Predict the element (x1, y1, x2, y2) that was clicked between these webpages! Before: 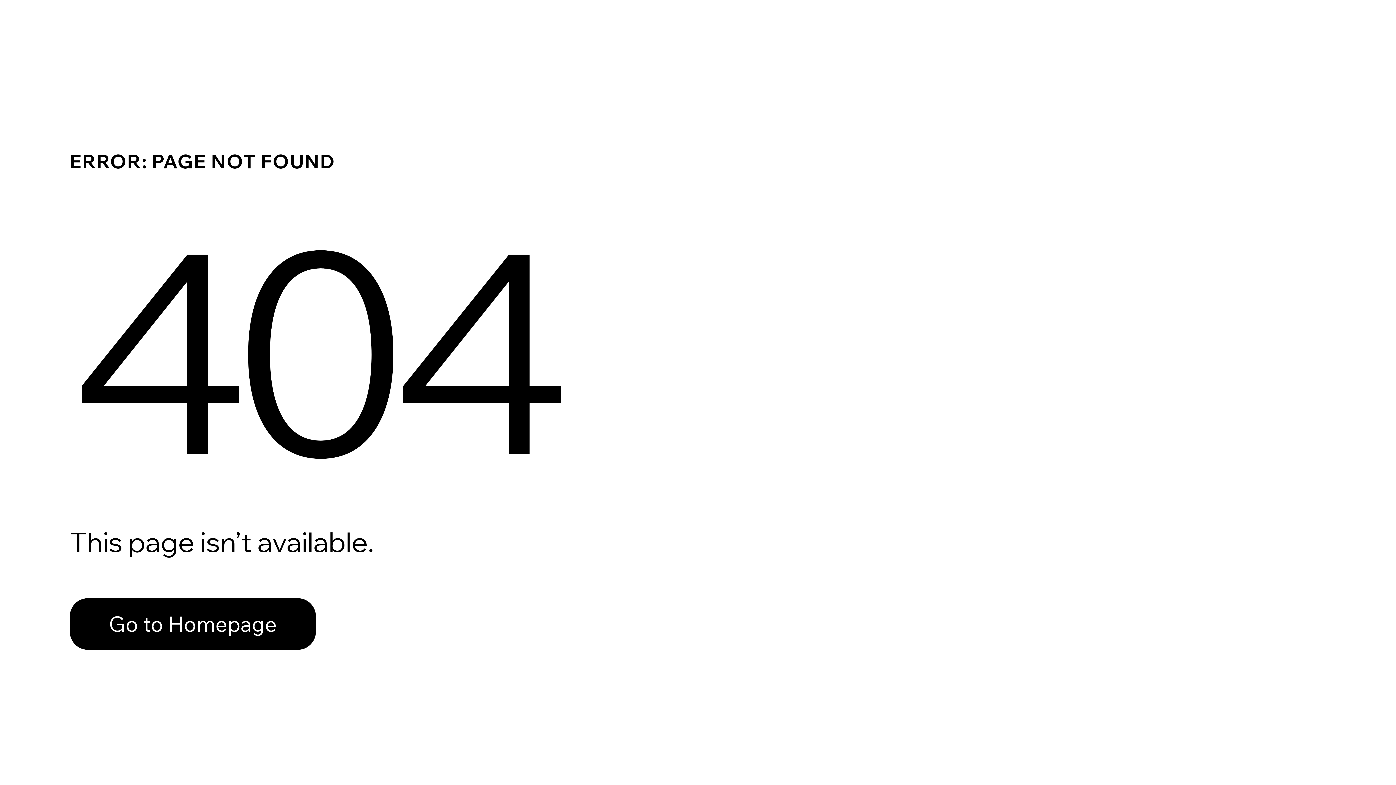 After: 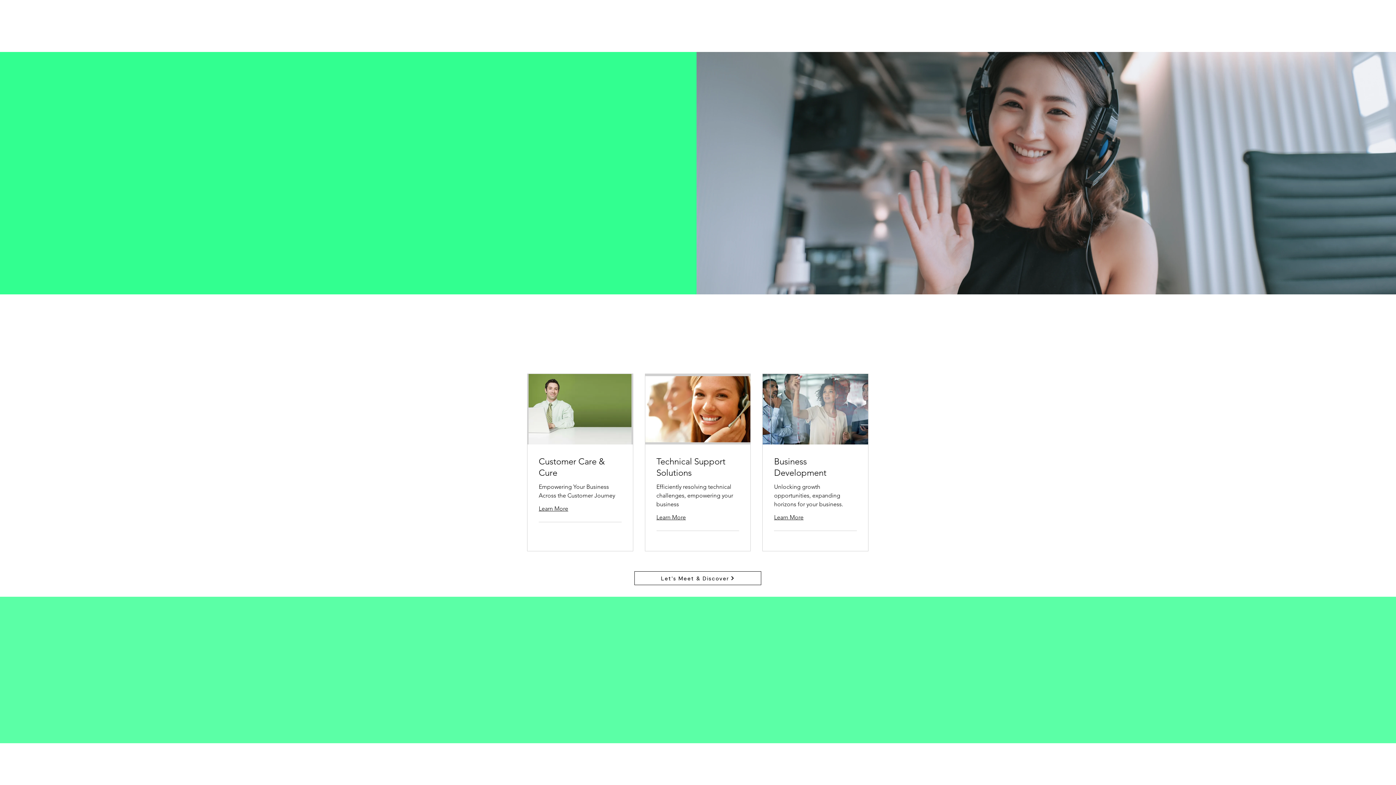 Action: label: Go to Homepage bbox: (69, 598, 316, 650)